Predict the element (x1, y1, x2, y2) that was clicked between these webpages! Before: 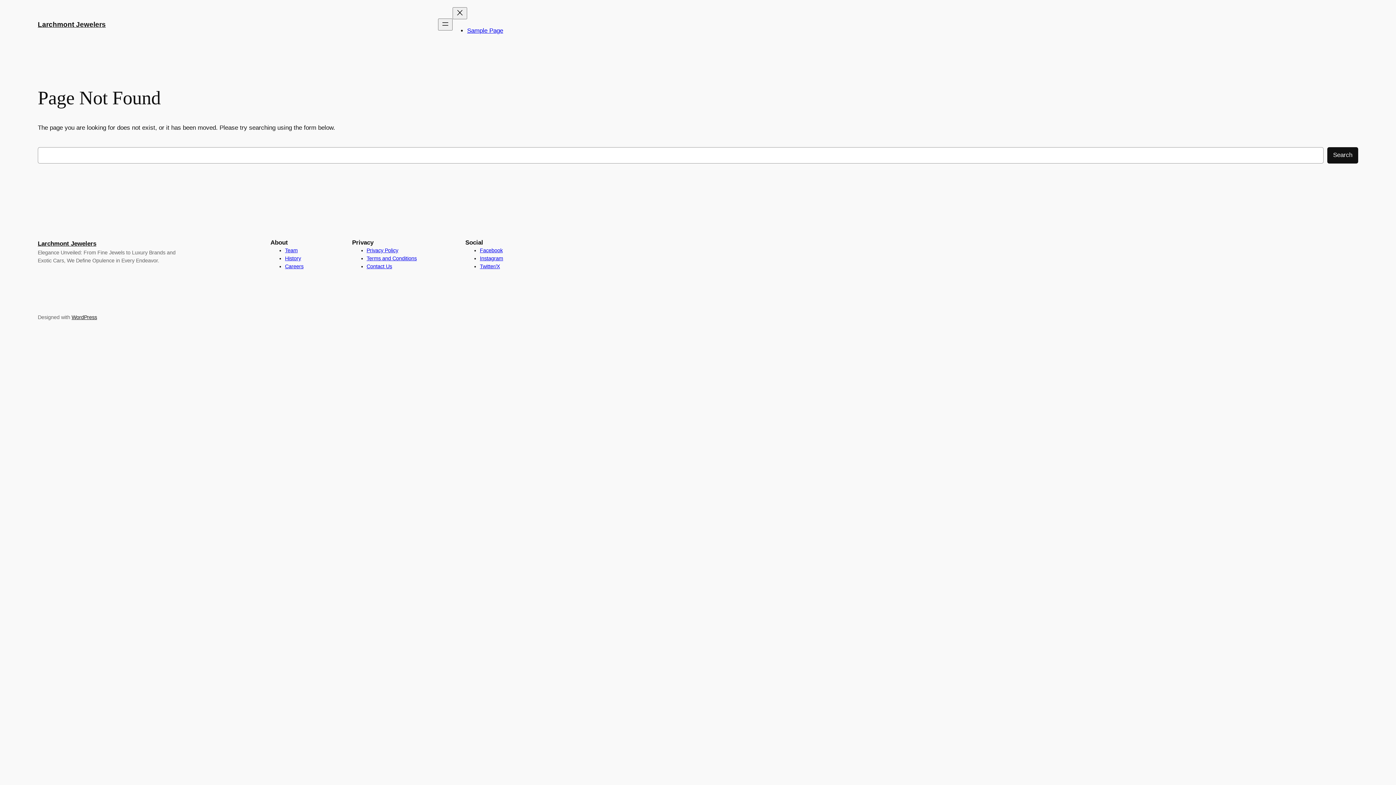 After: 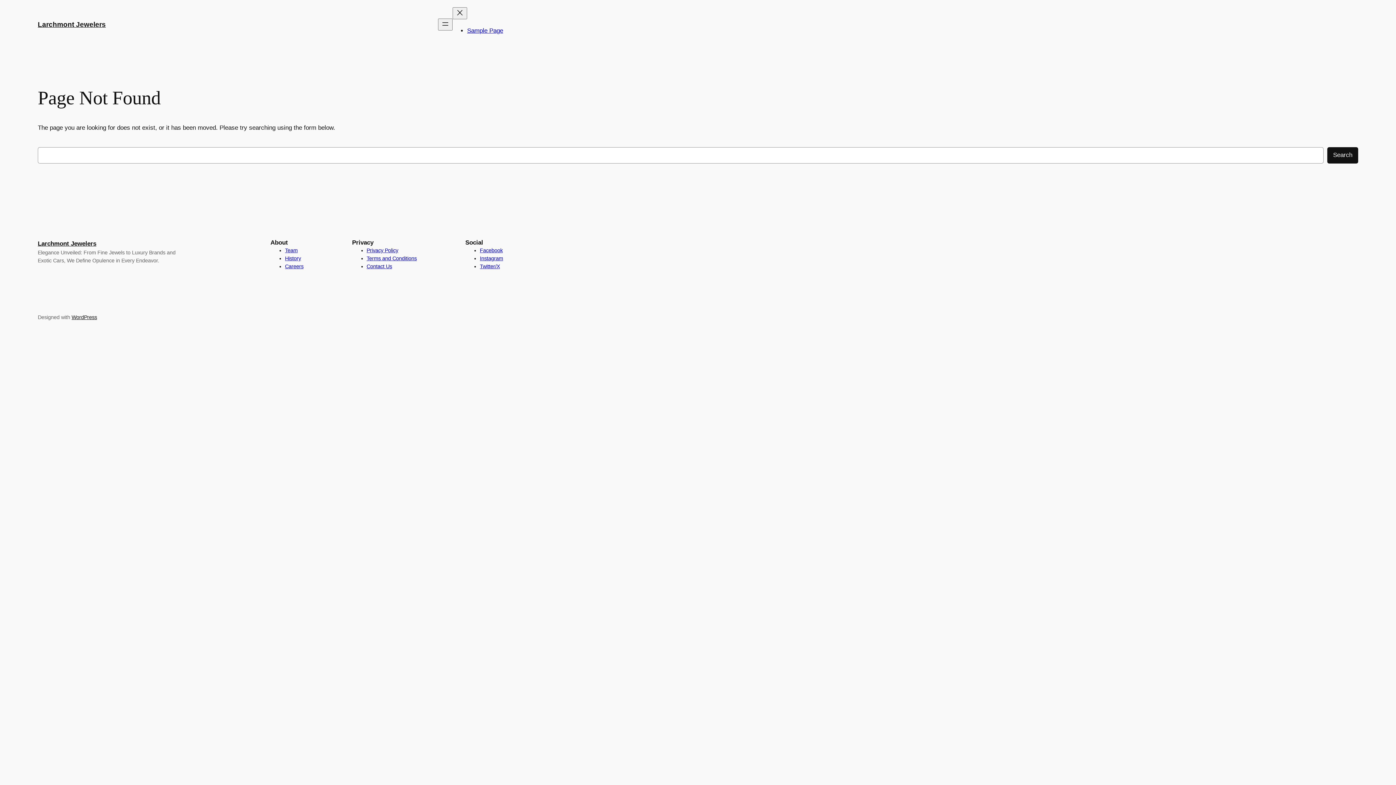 Action: label: Facebook bbox: (480, 247, 502, 253)